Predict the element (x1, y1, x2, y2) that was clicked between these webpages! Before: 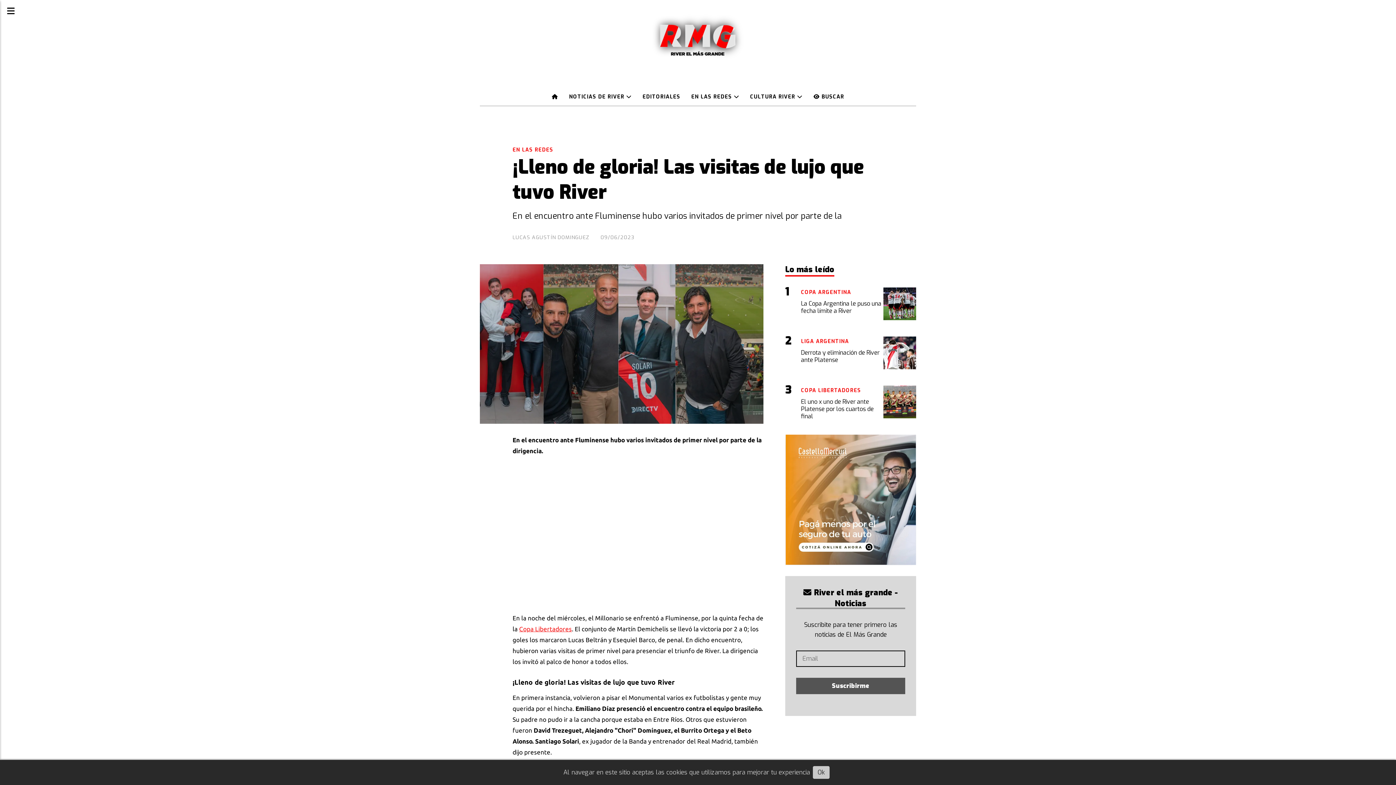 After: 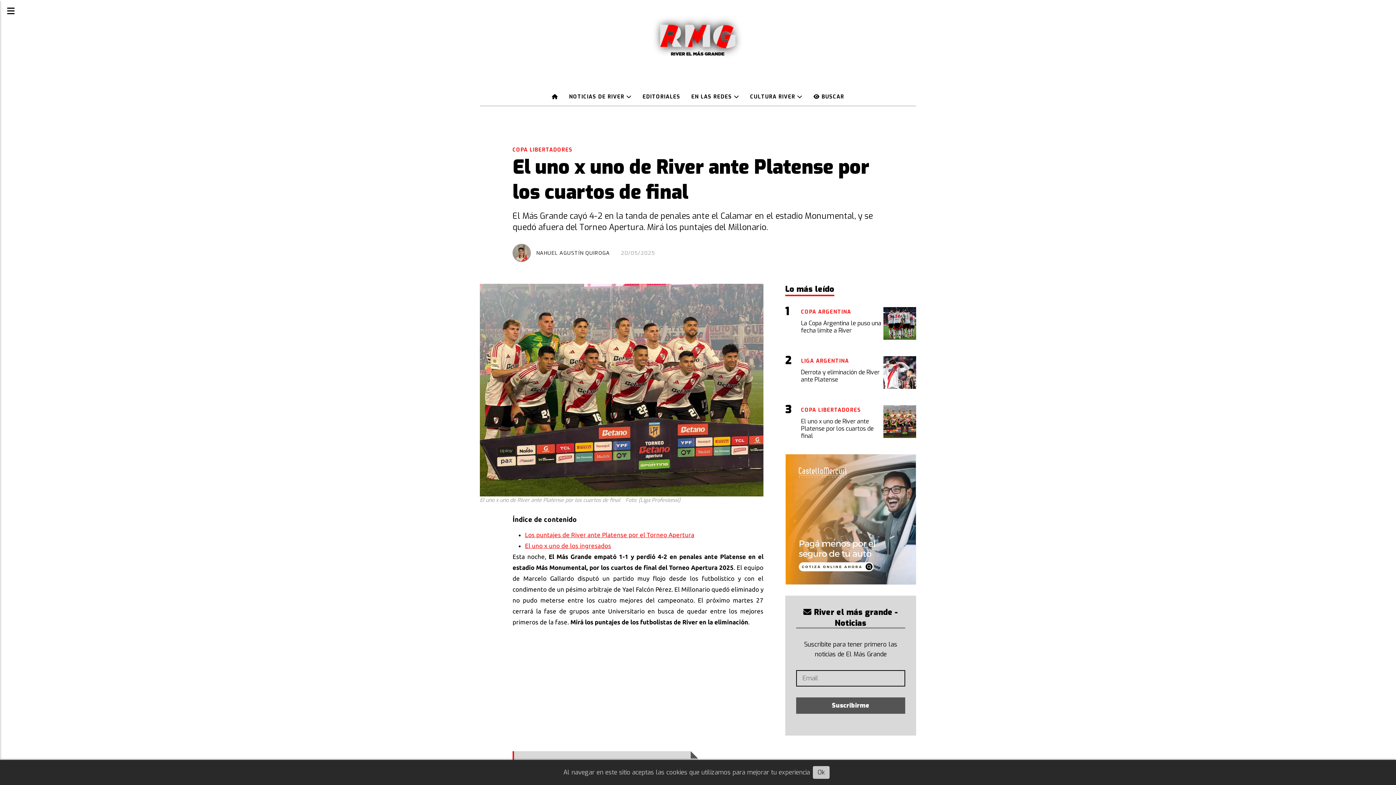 Action: bbox: (801, 398, 883, 420) label: El uno x uno de River ante Platense por los cuartos de final